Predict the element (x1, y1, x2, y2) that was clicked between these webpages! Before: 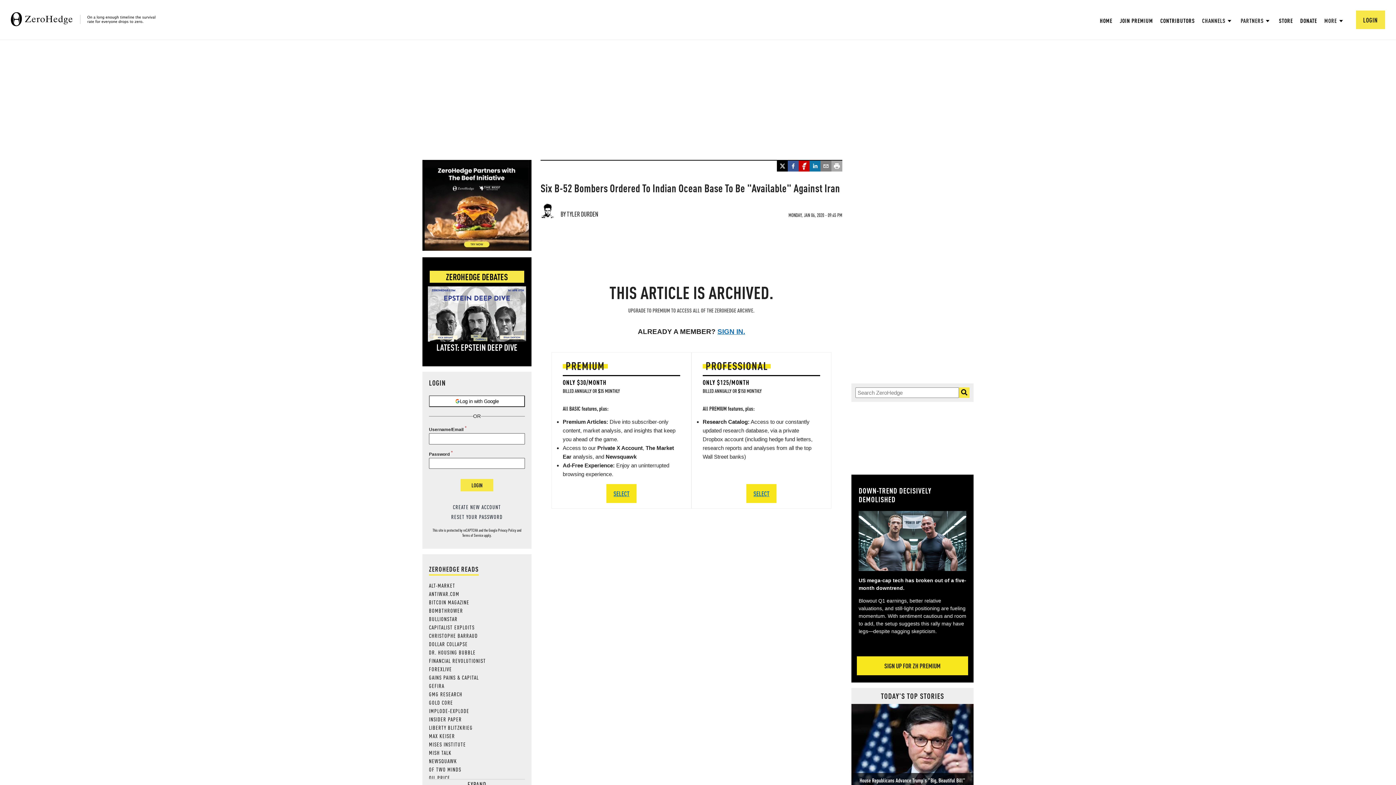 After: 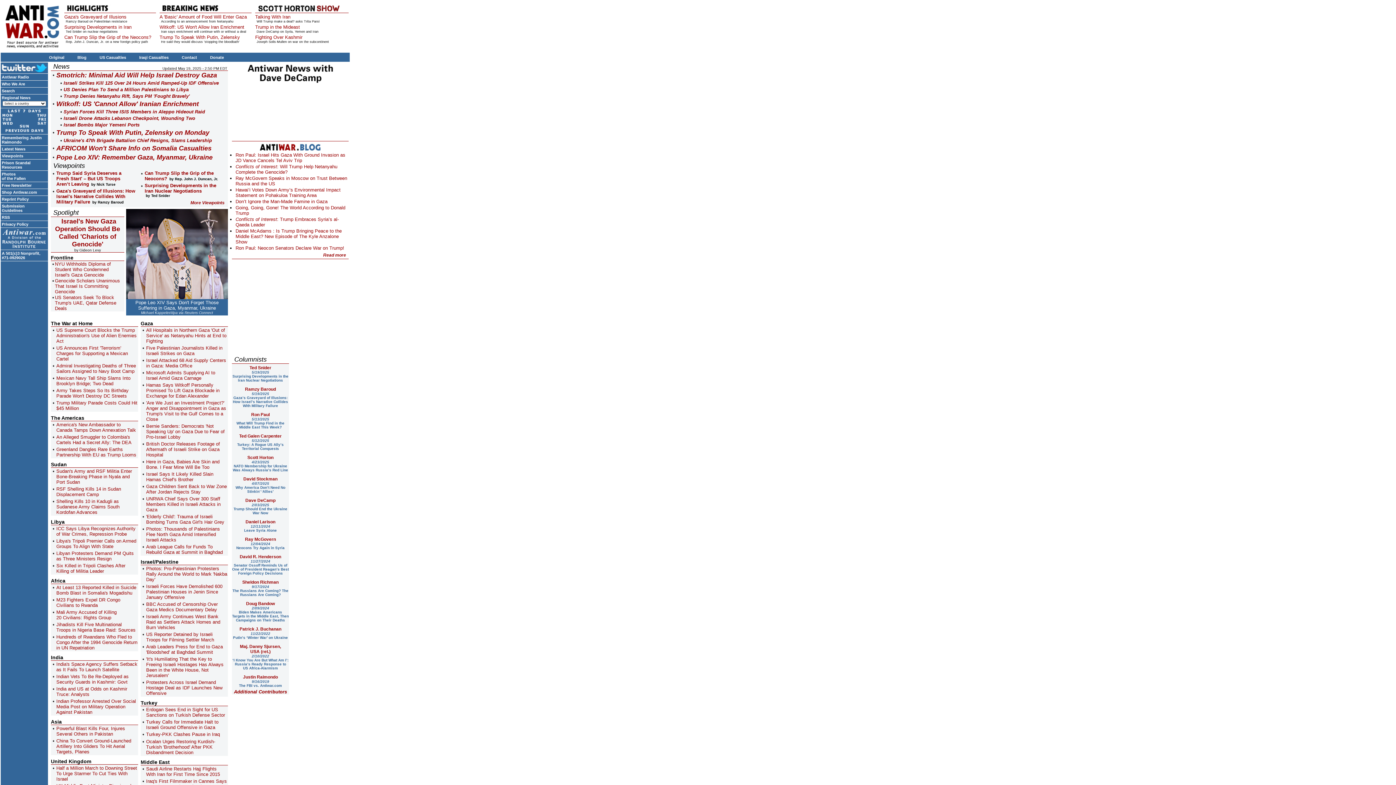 Action: label: ANTIWAR.COM bbox: (429, 590, 459, 597)